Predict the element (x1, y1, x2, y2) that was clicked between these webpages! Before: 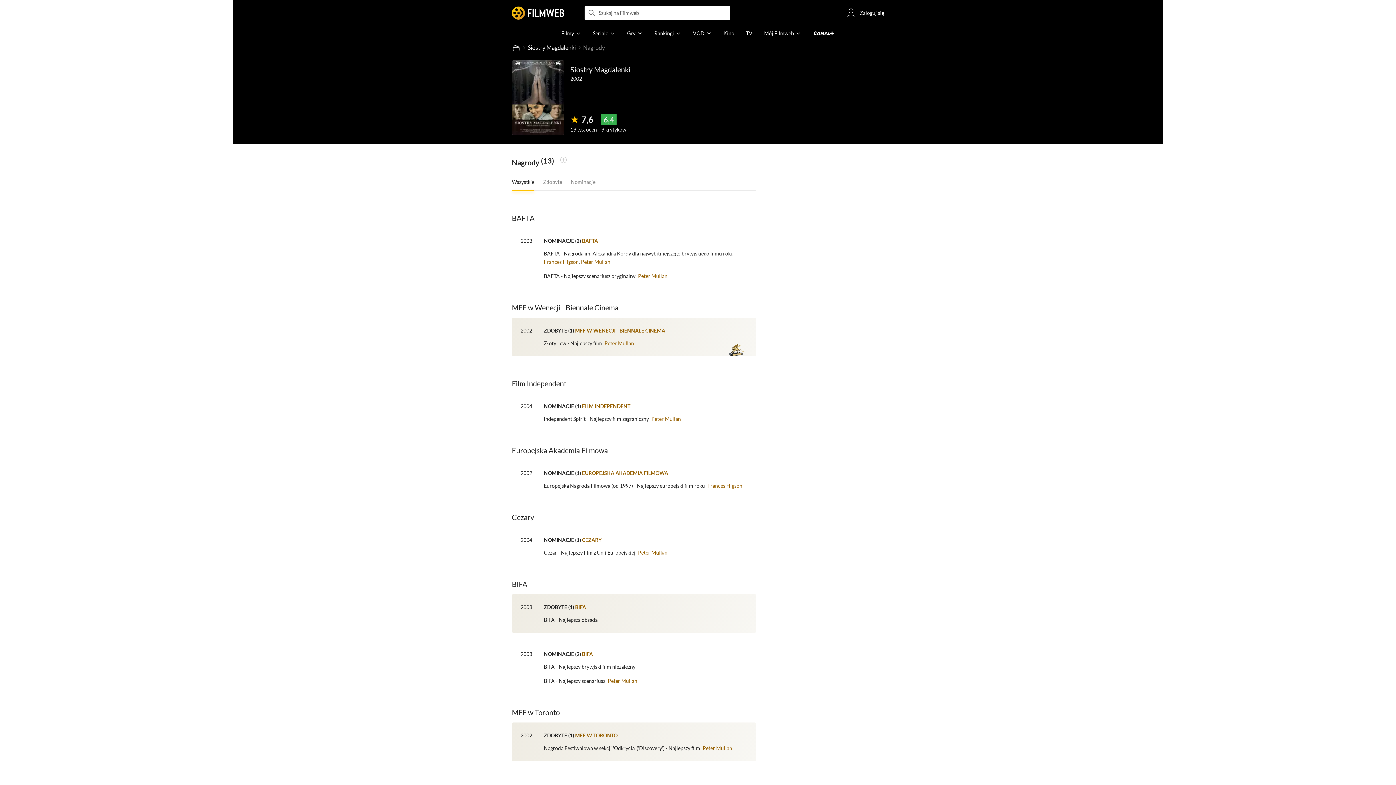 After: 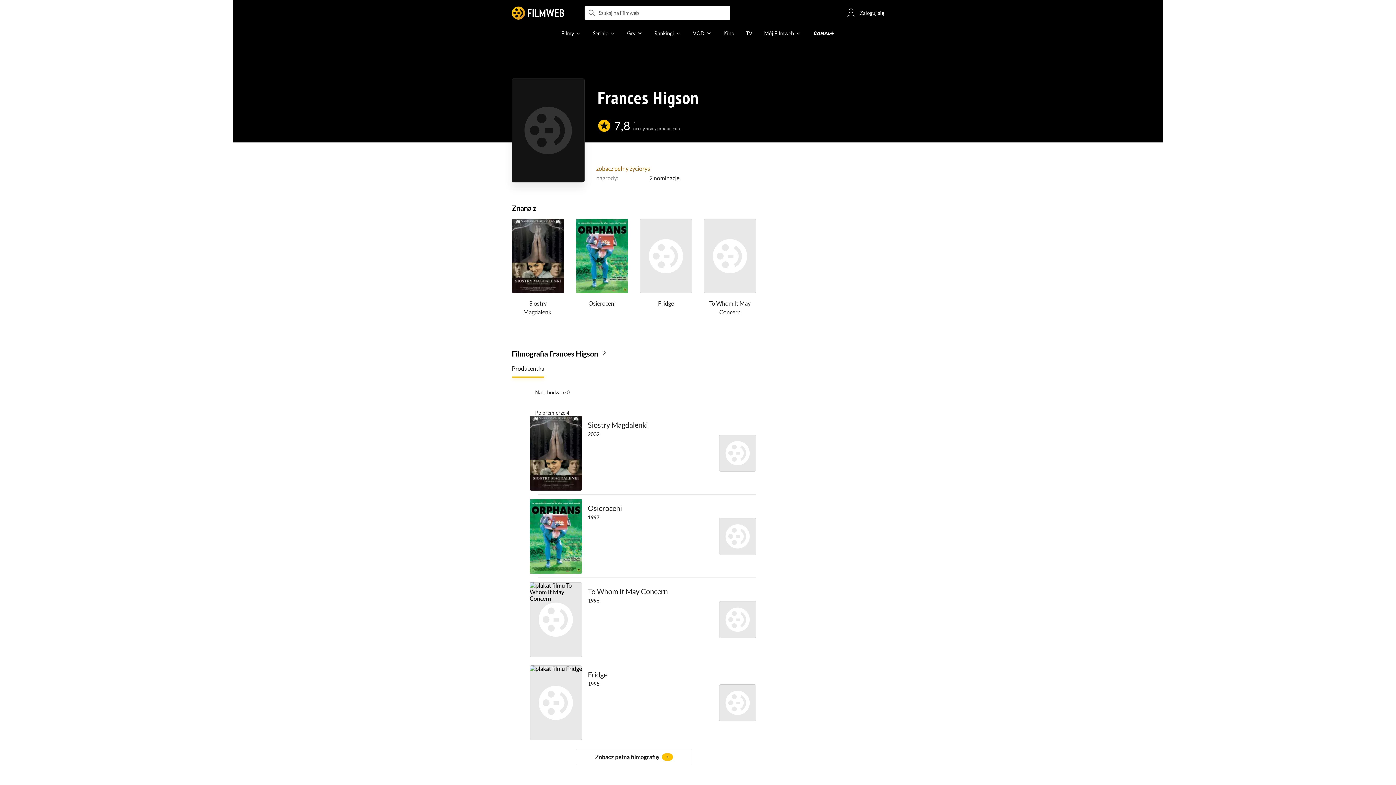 Action: bbox: (544, 258, 578, 265) label: Frances Higson